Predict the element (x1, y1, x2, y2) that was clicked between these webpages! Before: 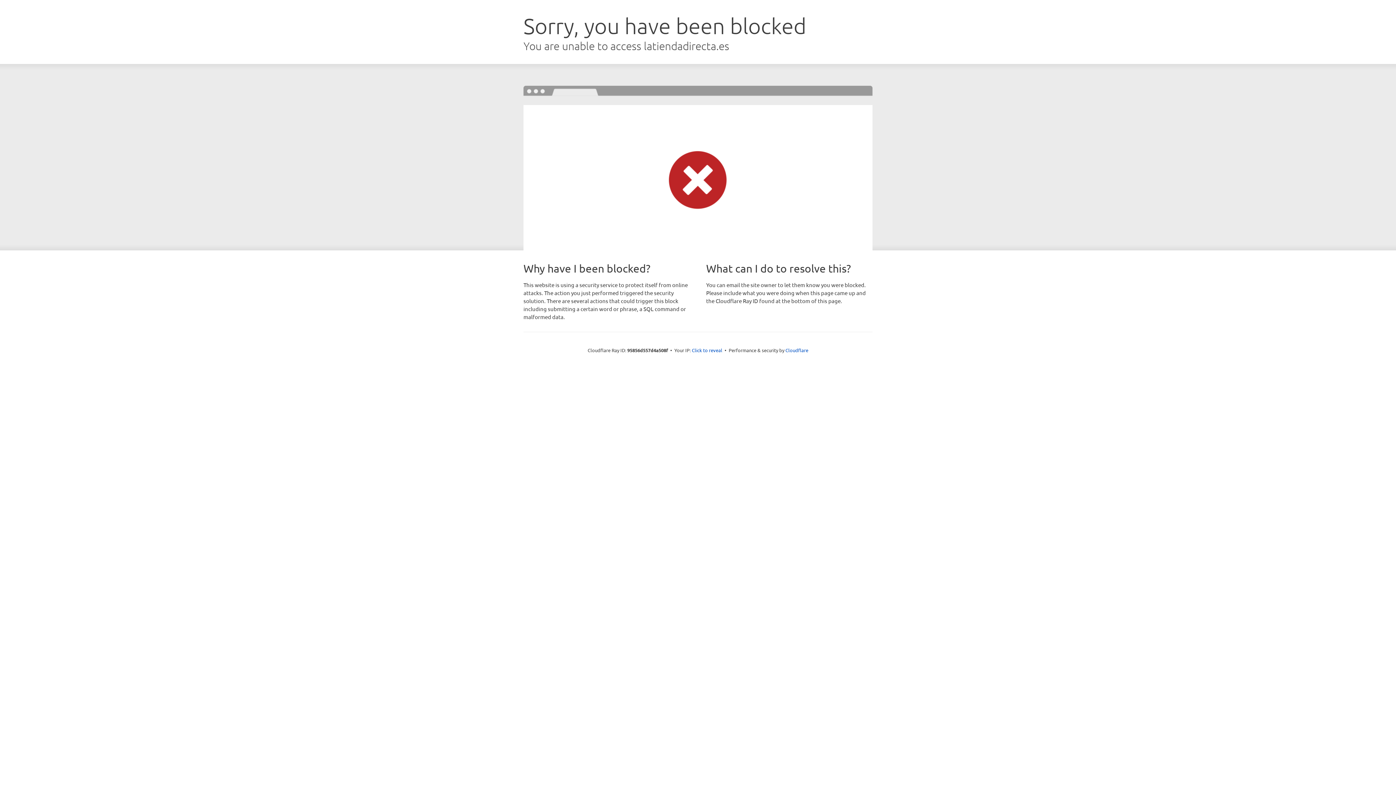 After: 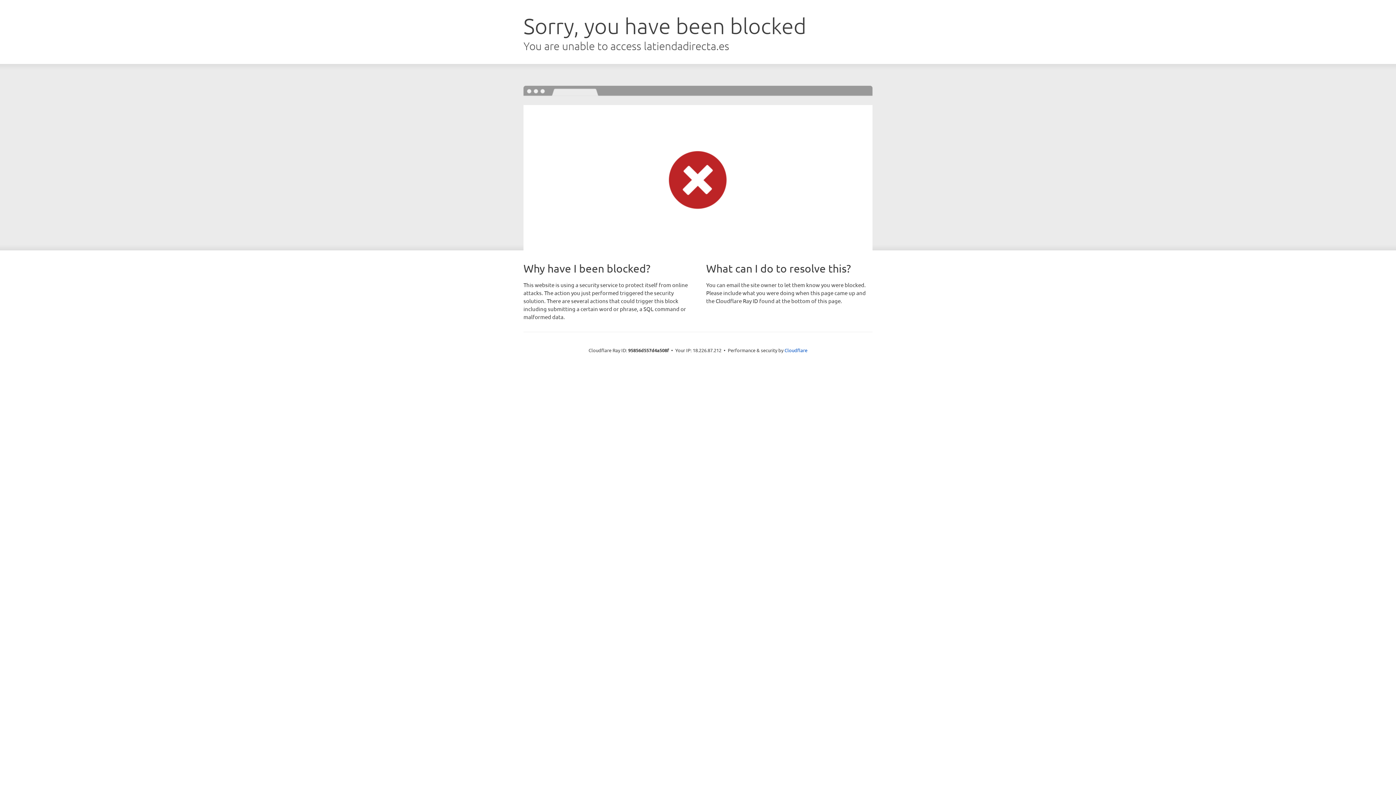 Action: bbox: (692, 346, 722, 353) label: Click to reveal